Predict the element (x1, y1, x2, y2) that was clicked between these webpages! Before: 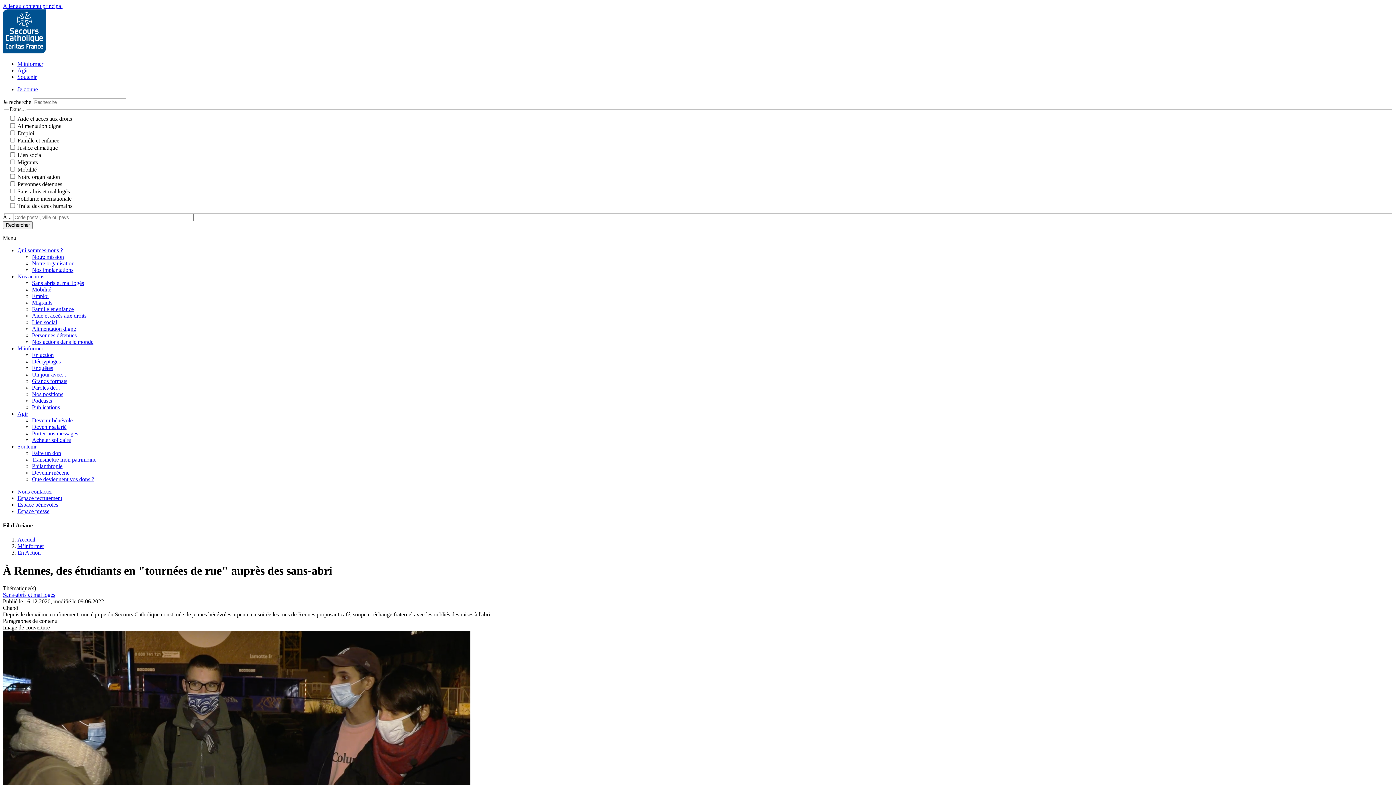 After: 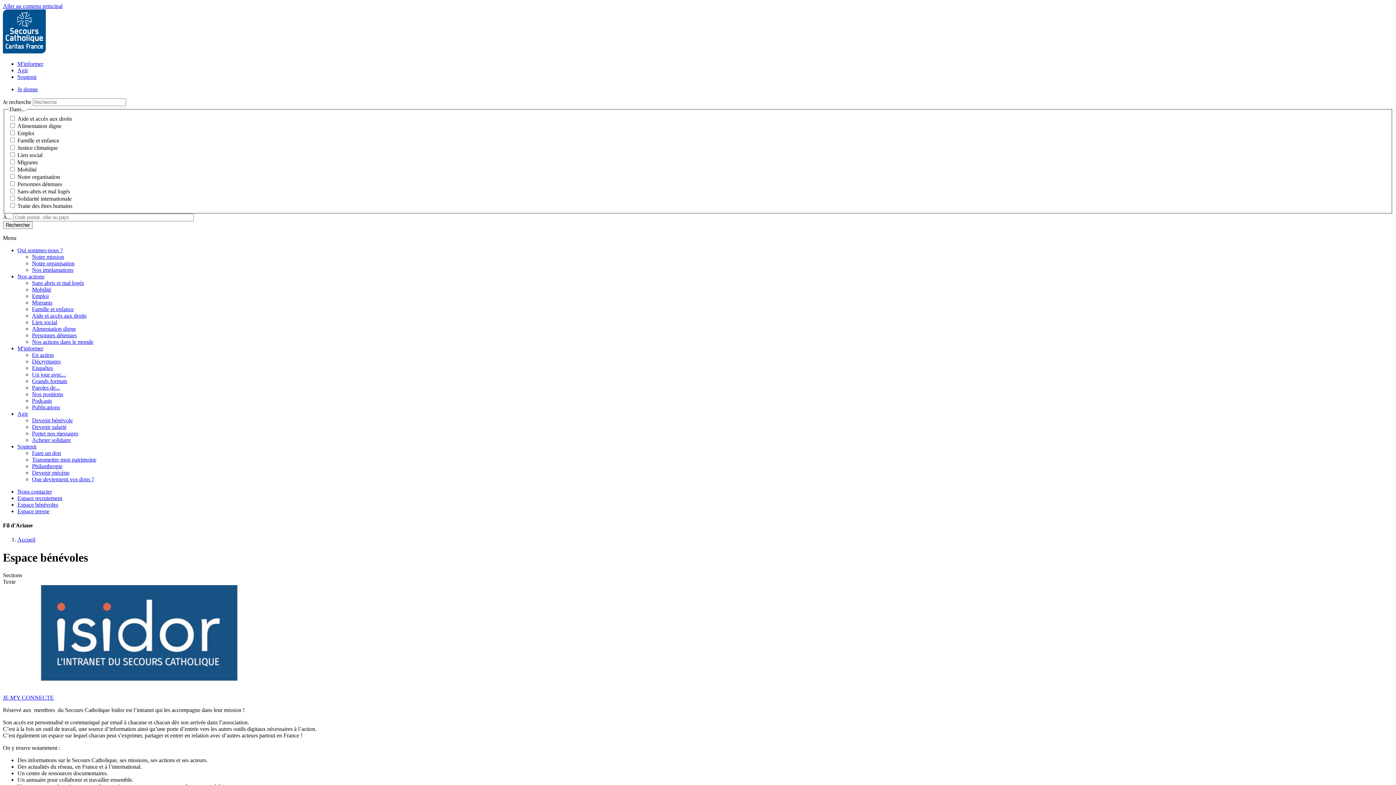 Action: bbox: (17, 501, 58, 507) label: Espace bénévoles